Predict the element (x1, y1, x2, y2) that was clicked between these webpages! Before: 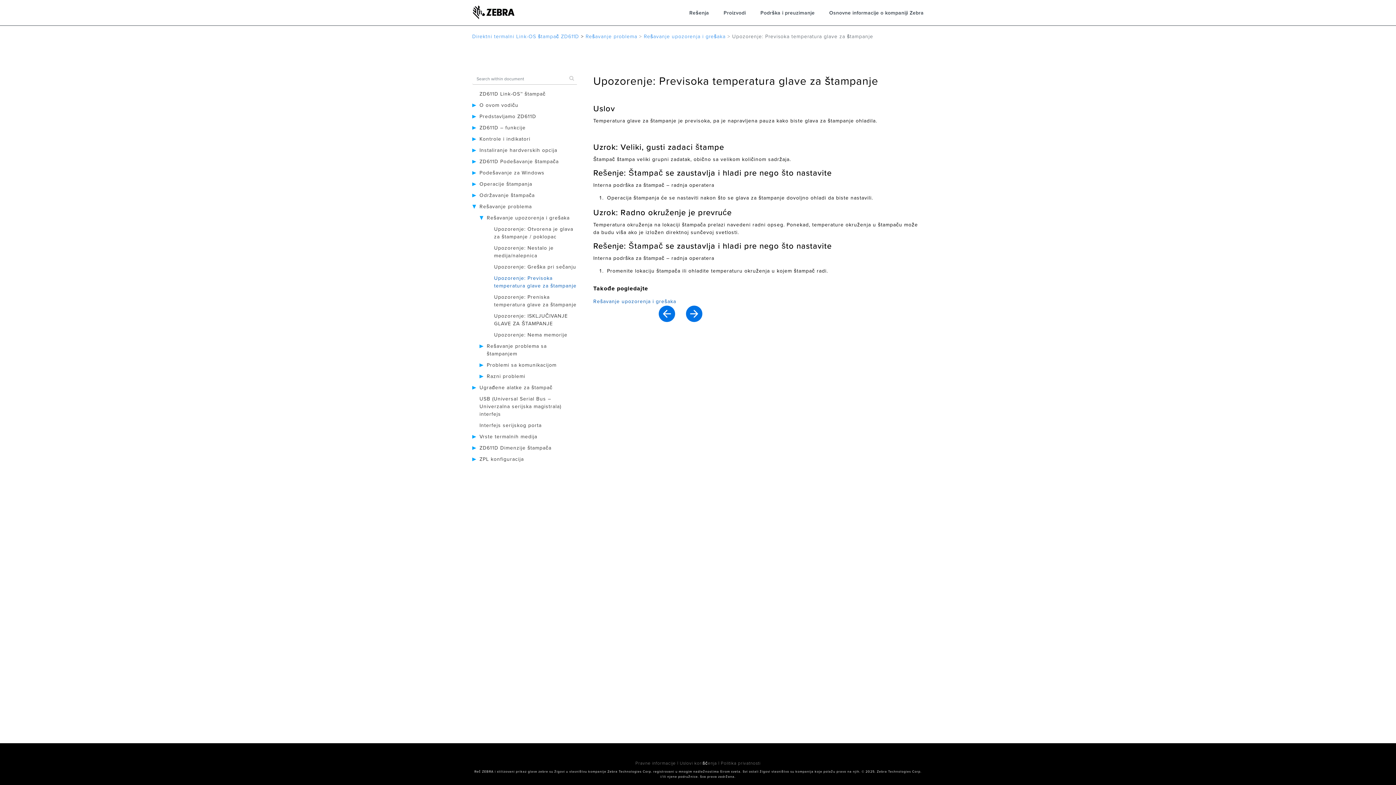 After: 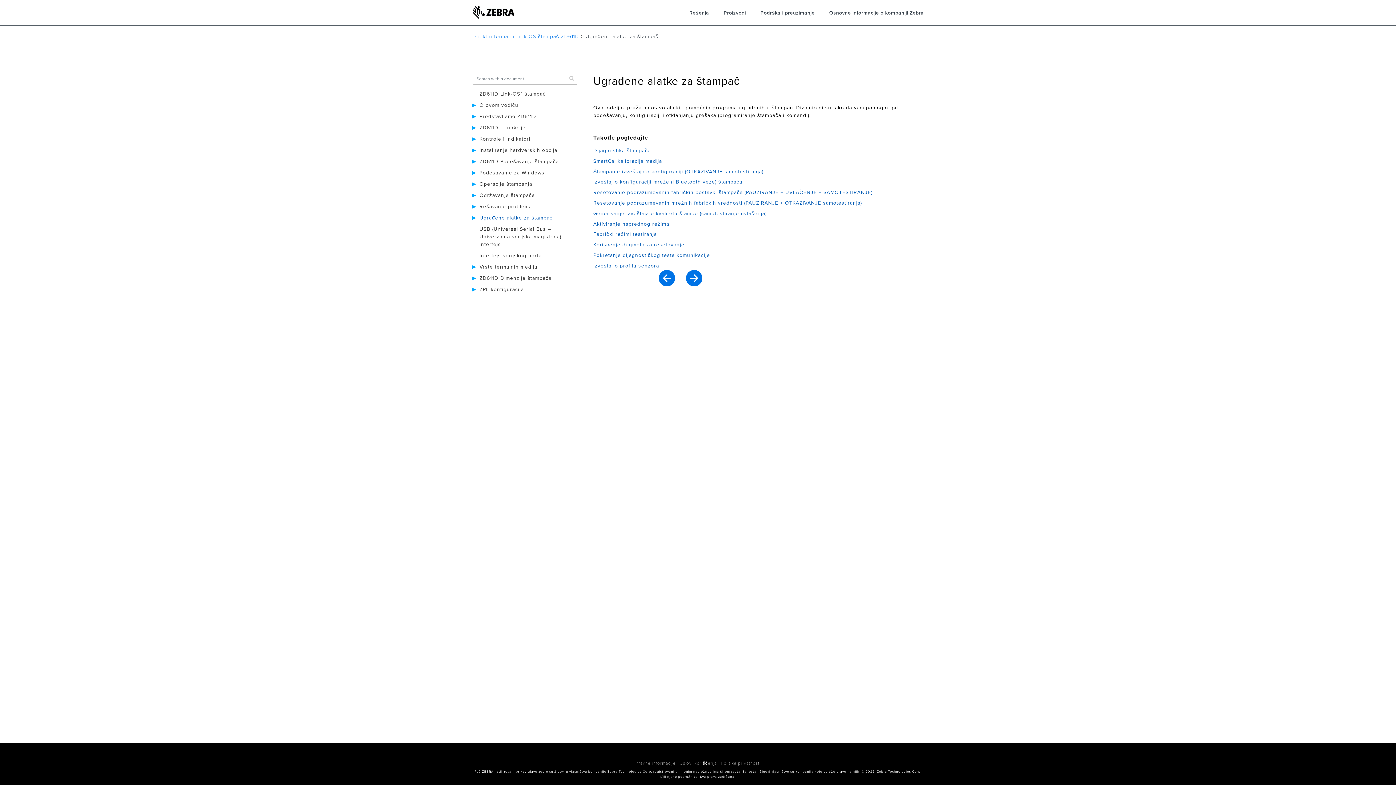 Action: label: Ugrađene alatke za štampač bbox: (479, 384, 552, 390)